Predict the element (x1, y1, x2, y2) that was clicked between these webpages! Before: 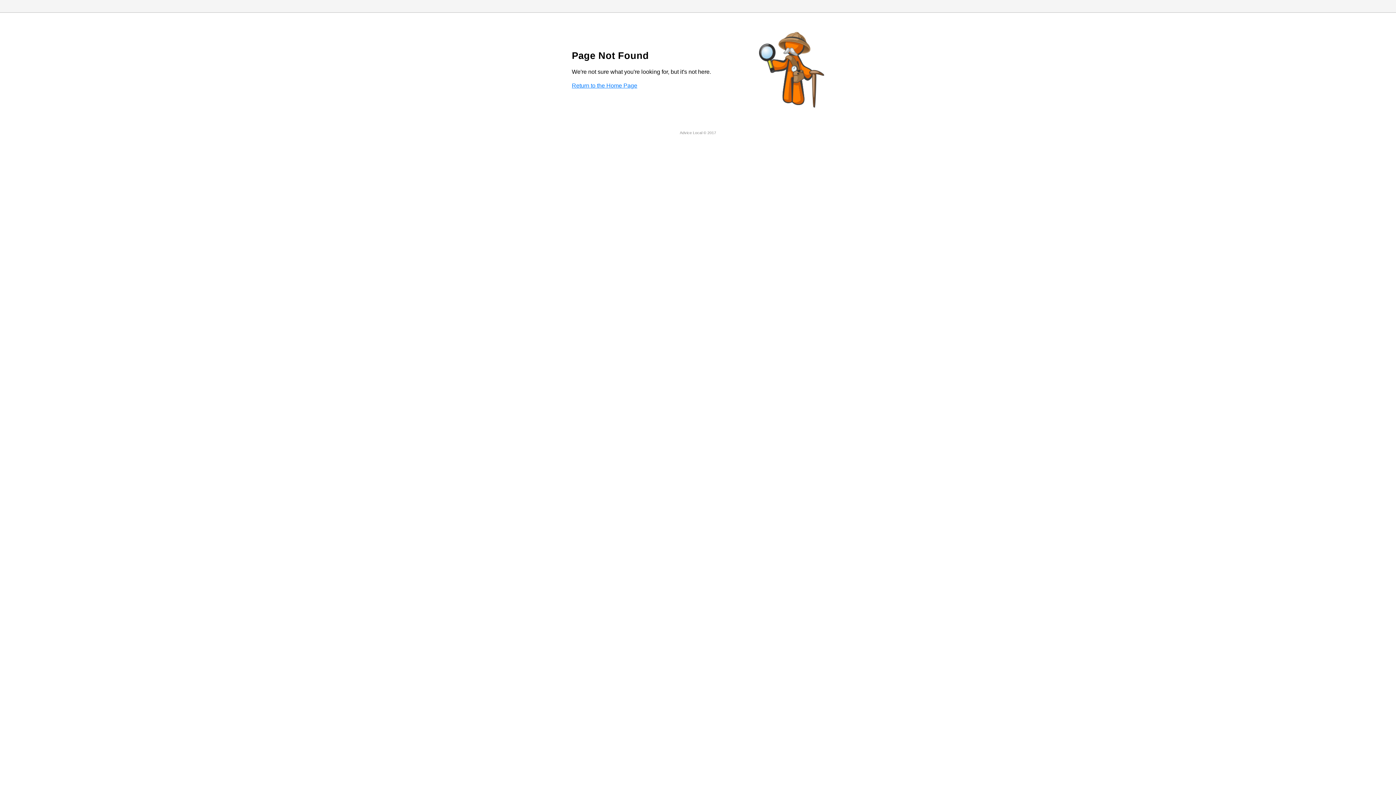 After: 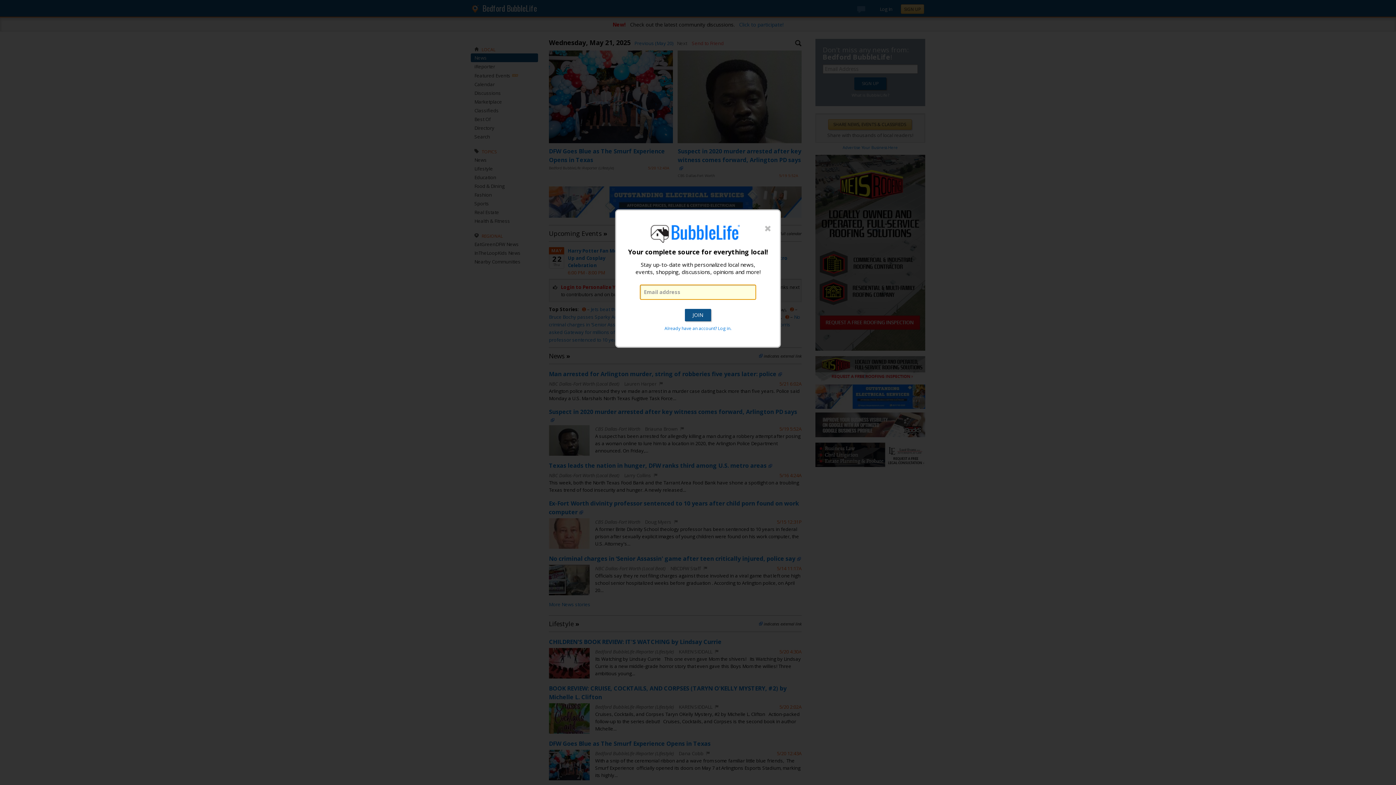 Action: bbox: (572, 82, 637, 88) label: Return to the Home Page